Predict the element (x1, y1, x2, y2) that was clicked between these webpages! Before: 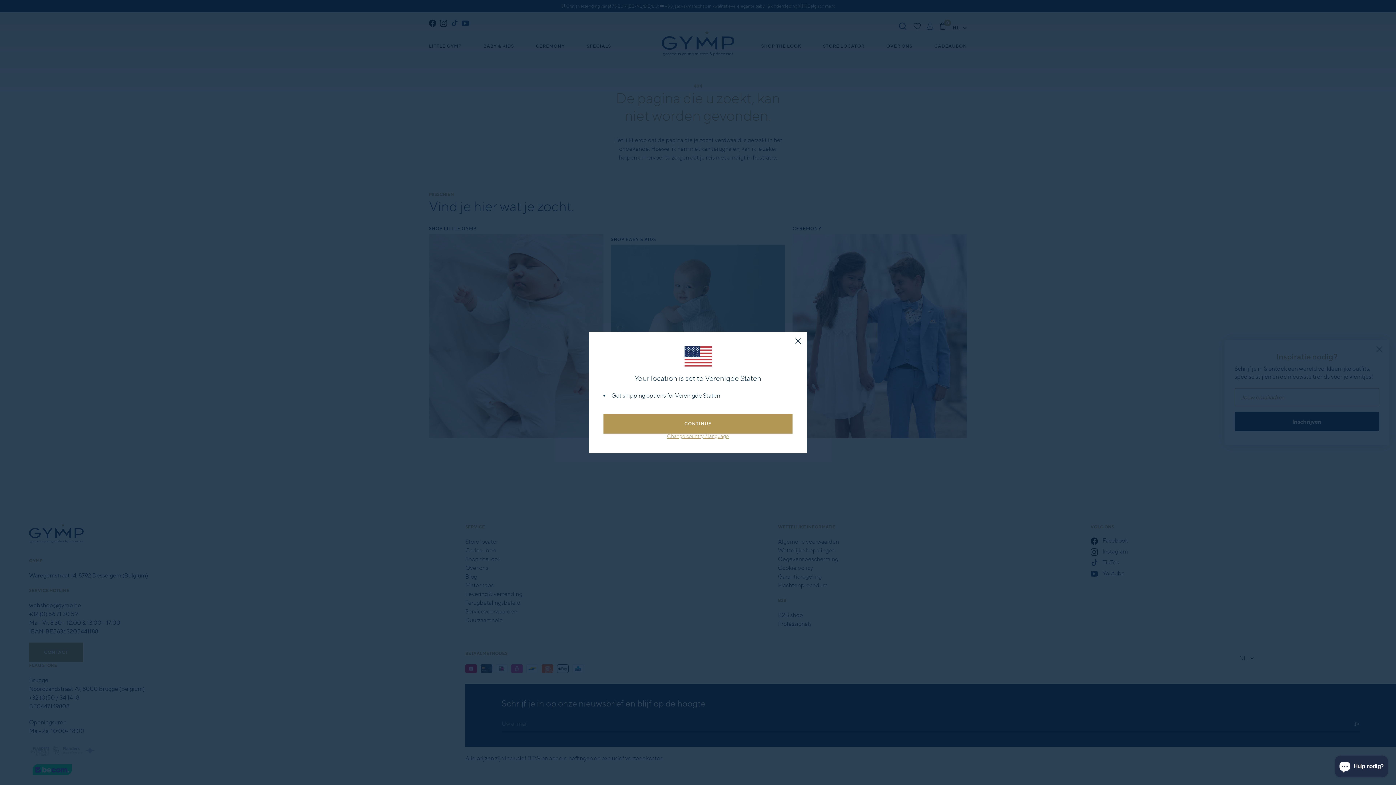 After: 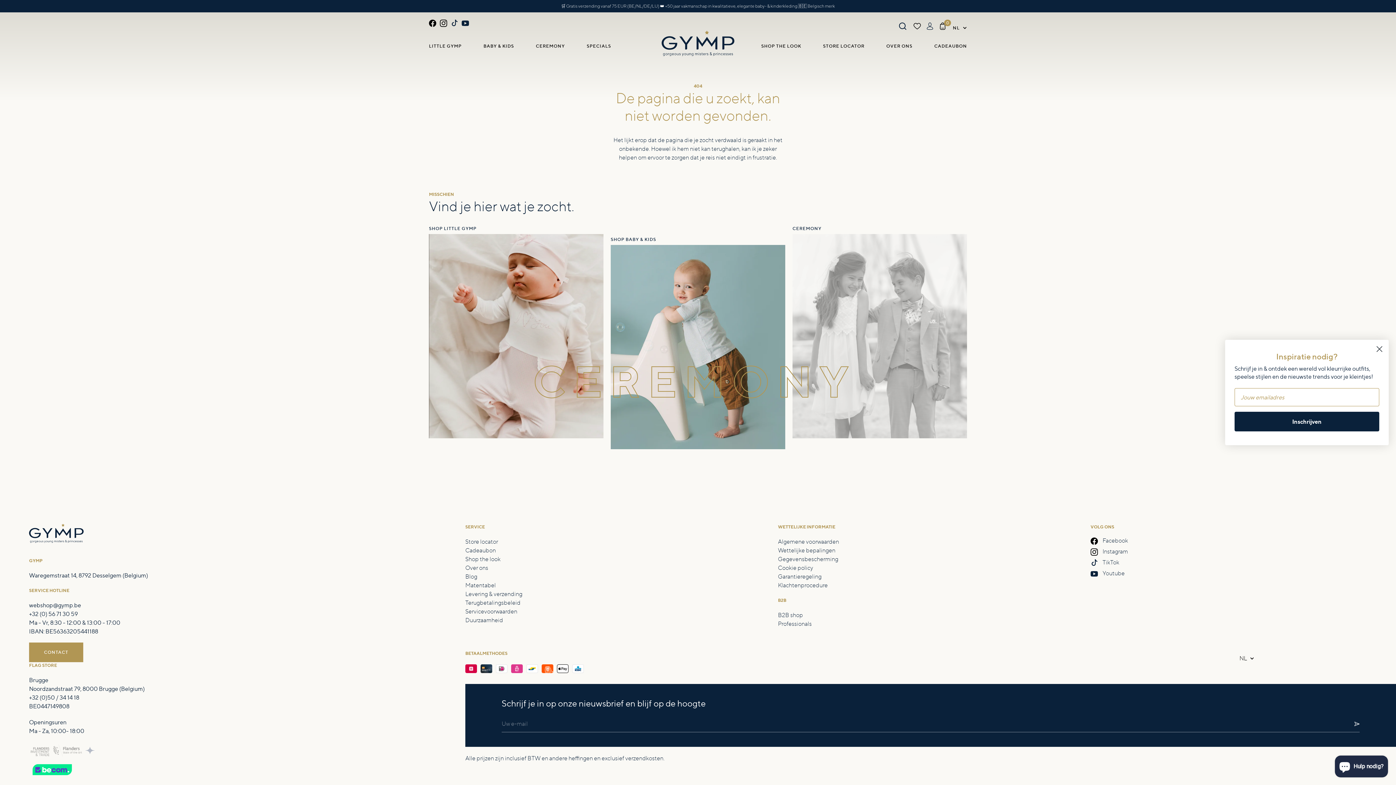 Action: label: Close bbox: (795, 338, 801, 344)